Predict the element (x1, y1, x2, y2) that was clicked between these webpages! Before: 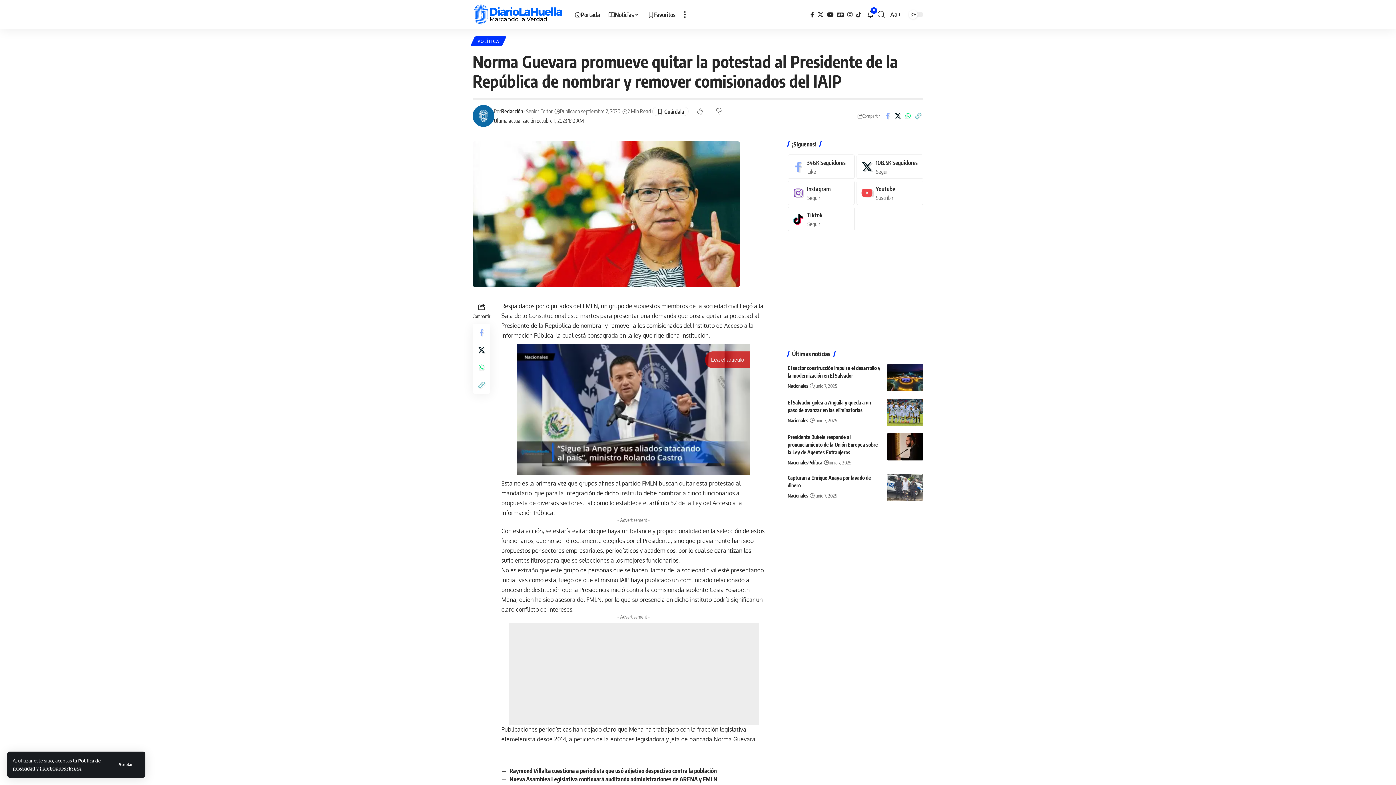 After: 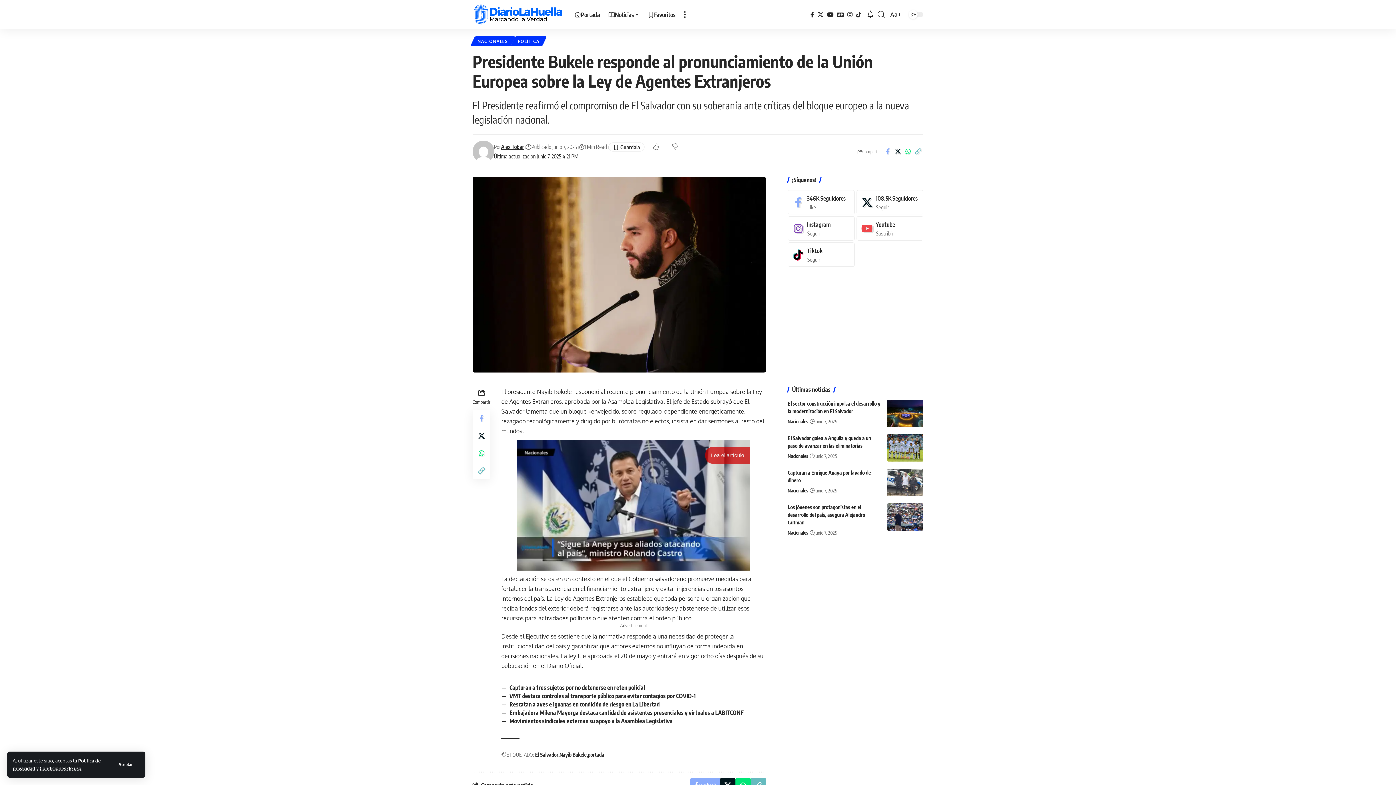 Action: bbox: (887, 433, 923, 460)